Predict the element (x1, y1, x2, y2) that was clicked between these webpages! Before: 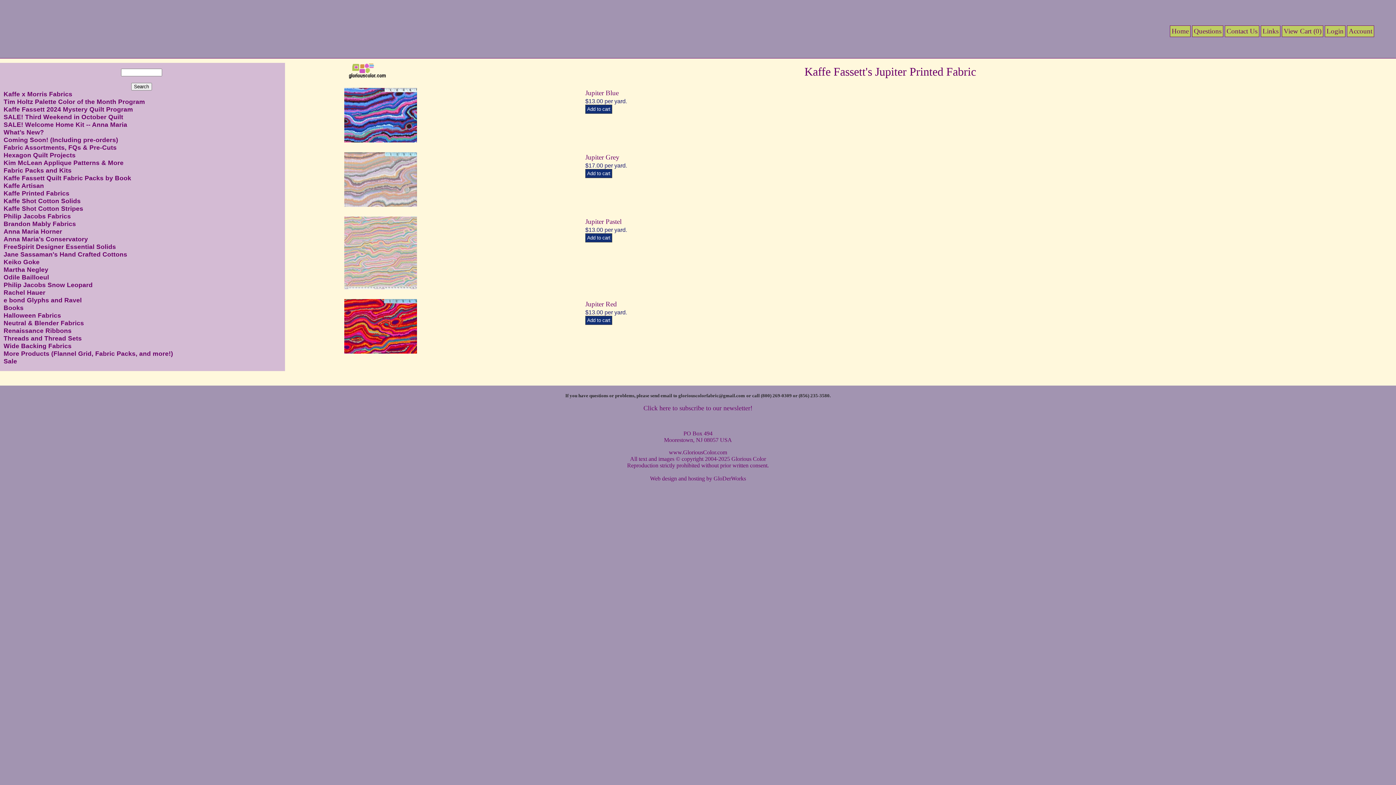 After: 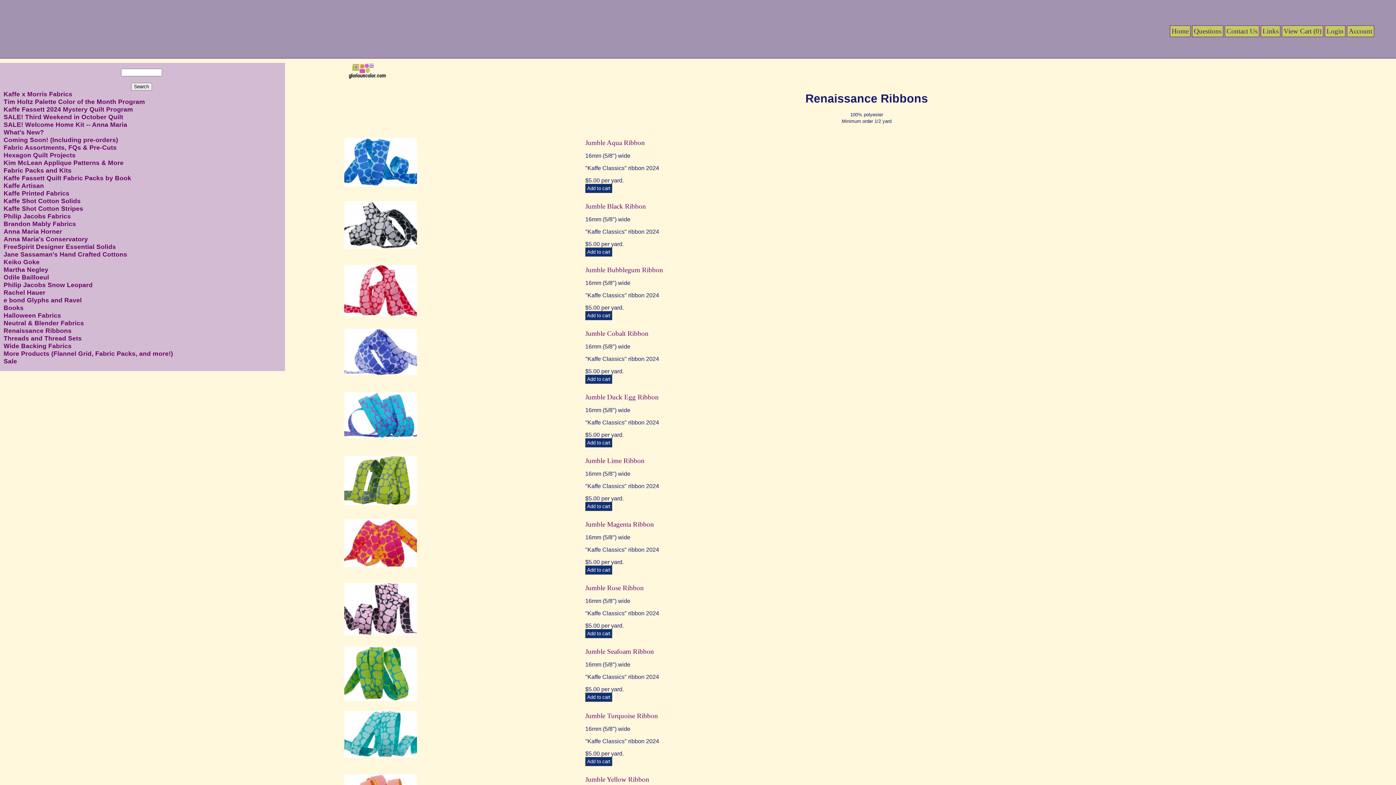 Action: bbox: (3, 327, 71, 334) label: Renaissance Ribbons